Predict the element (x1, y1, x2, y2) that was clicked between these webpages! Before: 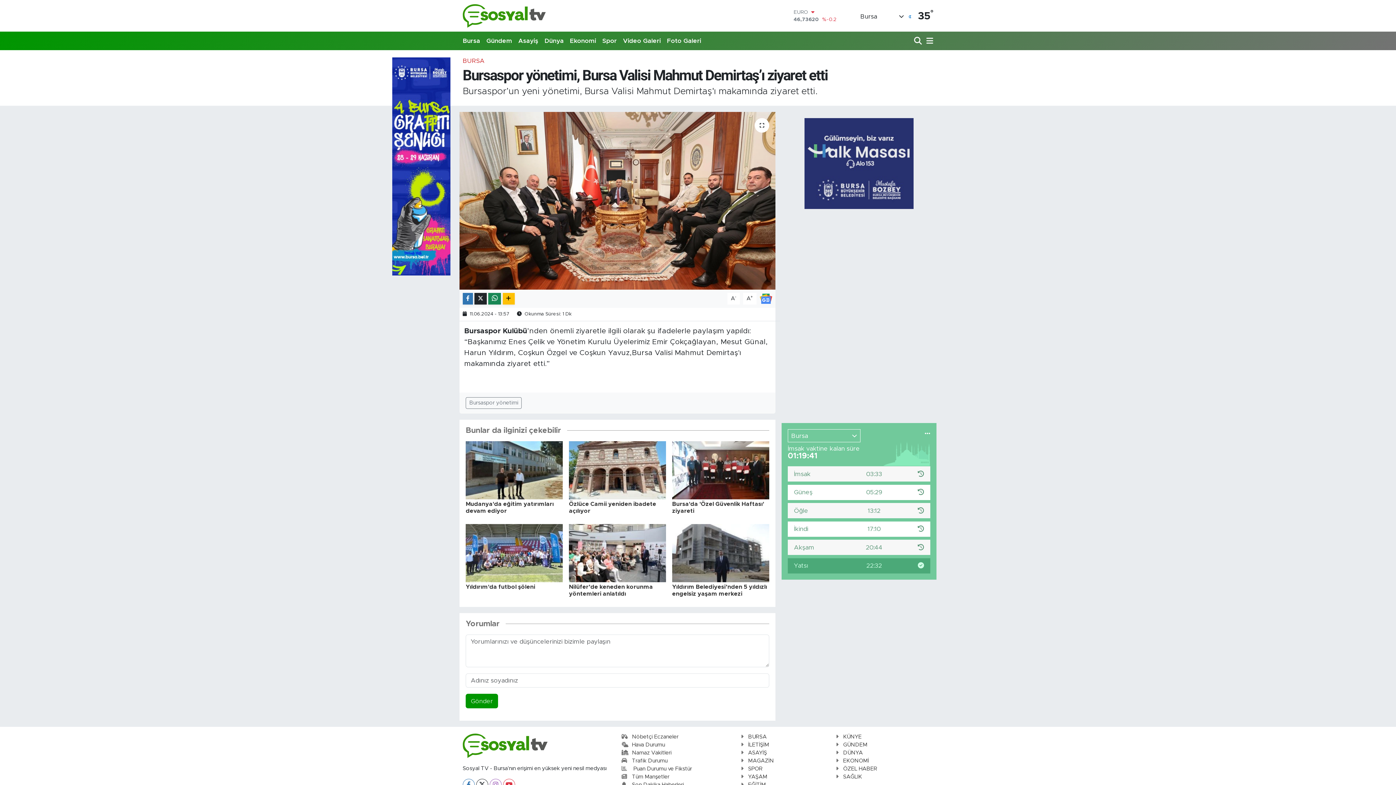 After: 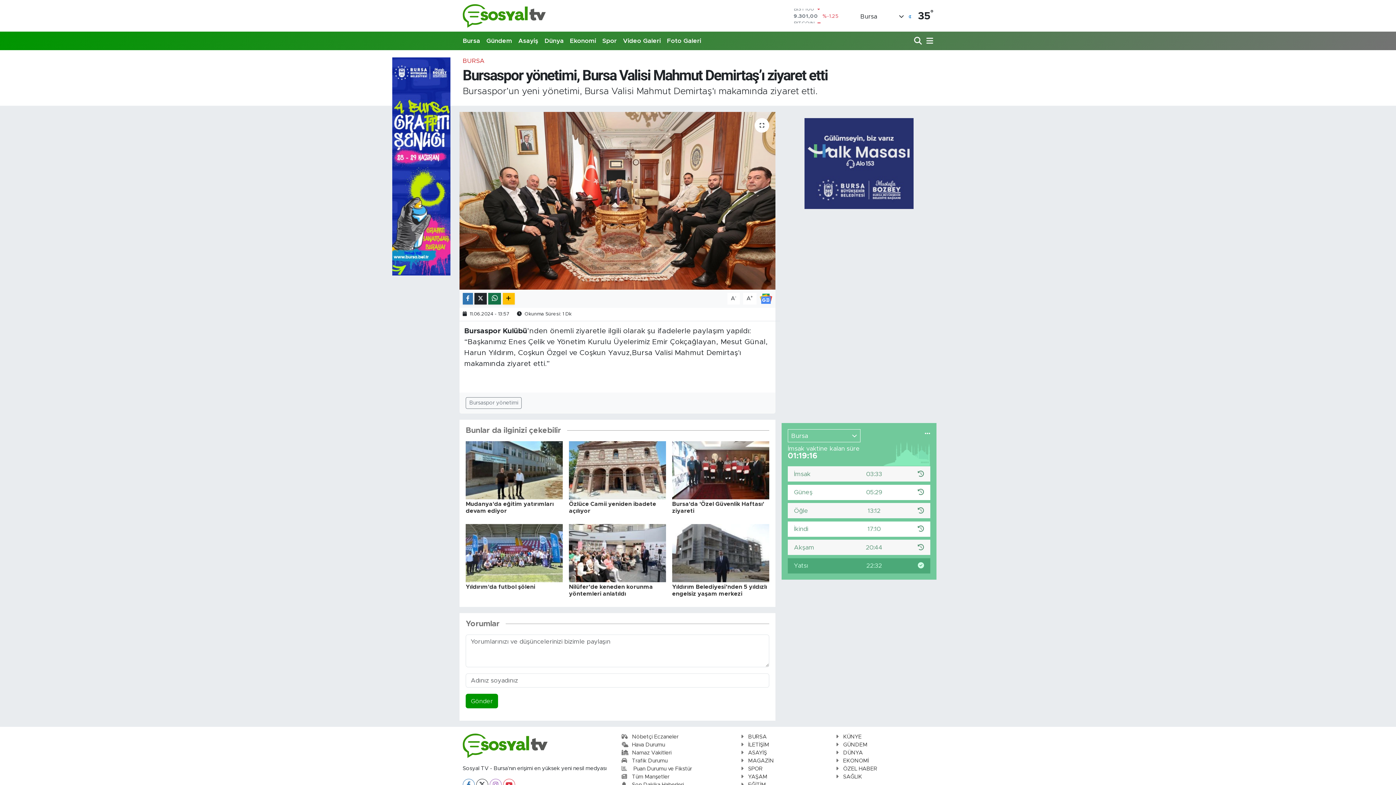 Action: bbox: (488, 292, 501, 304)